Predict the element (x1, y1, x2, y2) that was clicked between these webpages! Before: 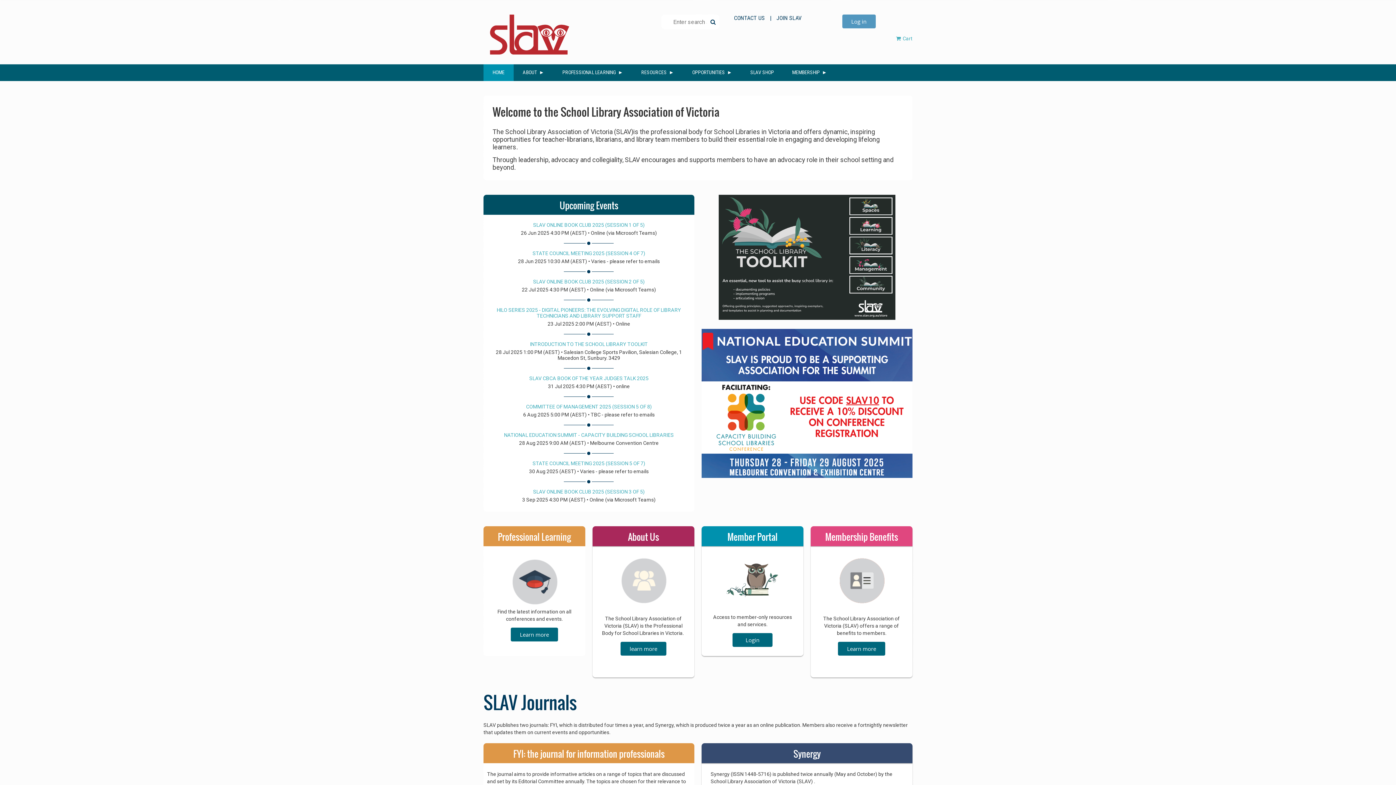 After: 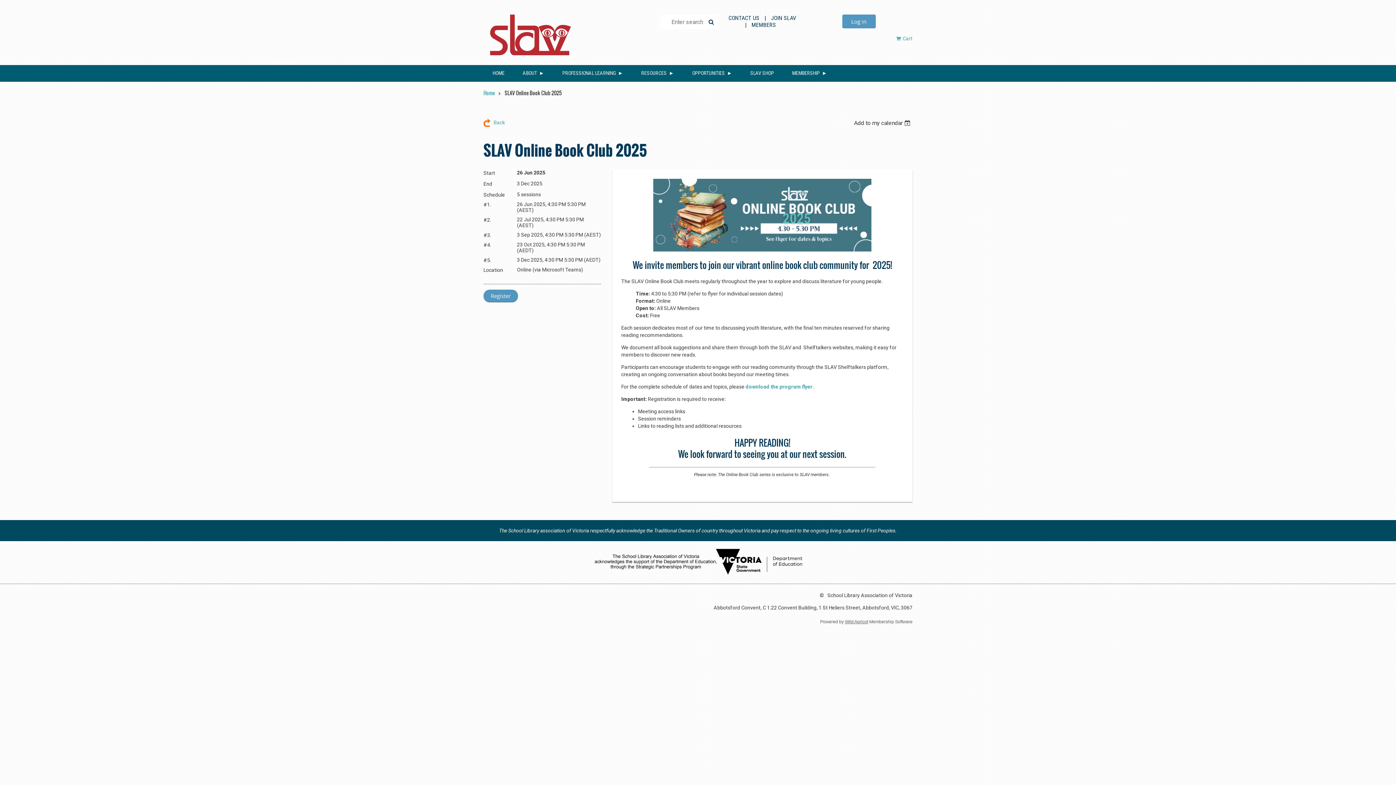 Action: label: SLAV ONLINE BOOK CLUB 2025 (SESSION 2 OF 5) bbox: (533, 278, 644, 284)